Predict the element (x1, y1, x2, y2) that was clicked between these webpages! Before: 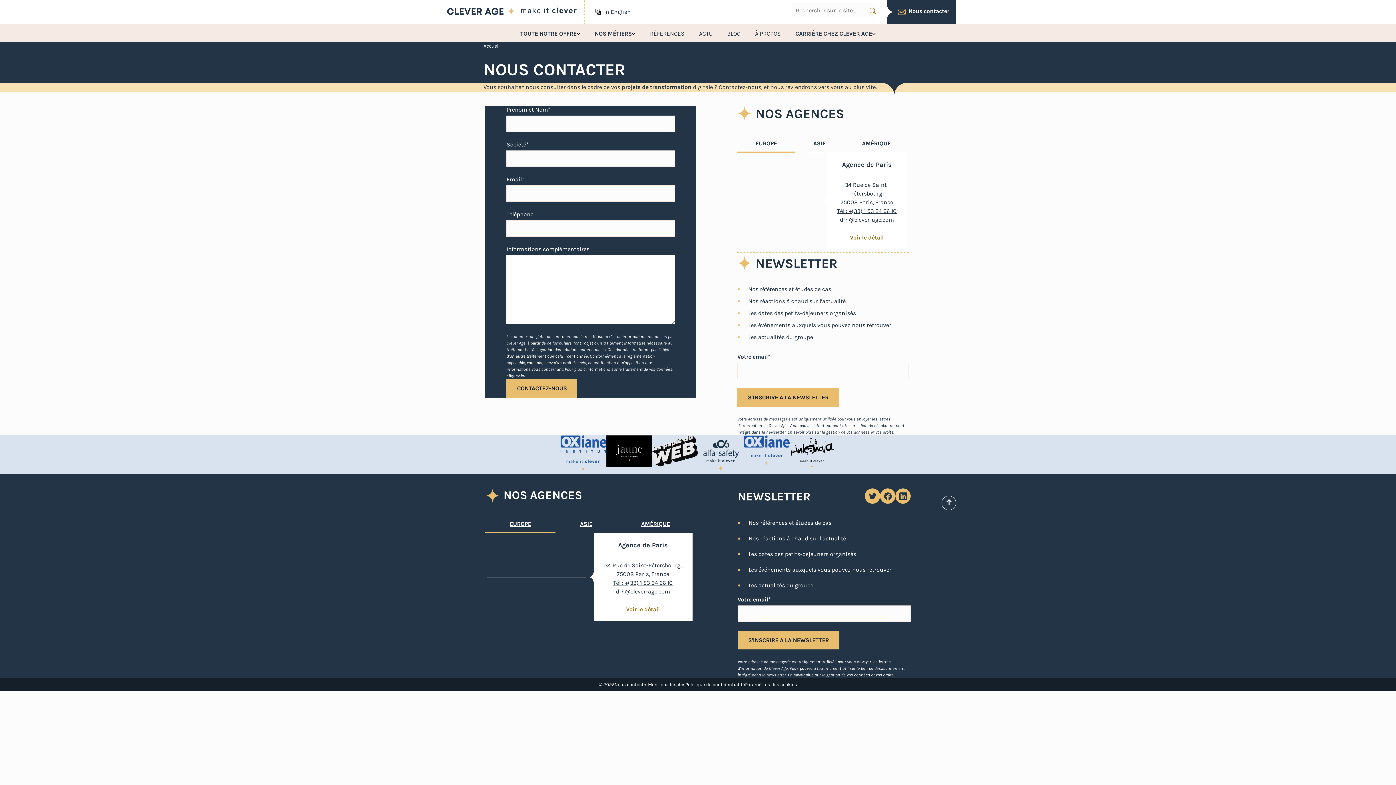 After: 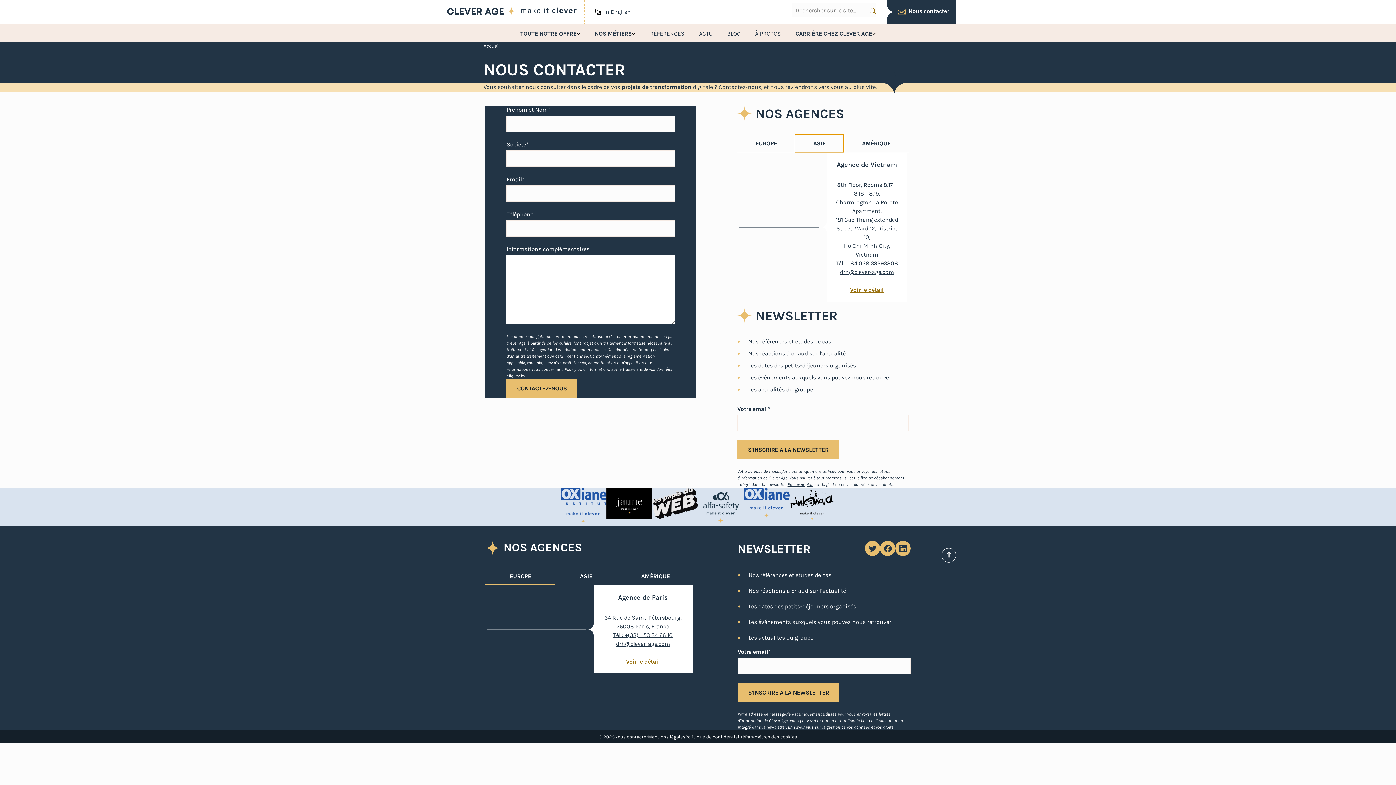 Action: bbox: (795, 134, 844, 152) label: ASIE